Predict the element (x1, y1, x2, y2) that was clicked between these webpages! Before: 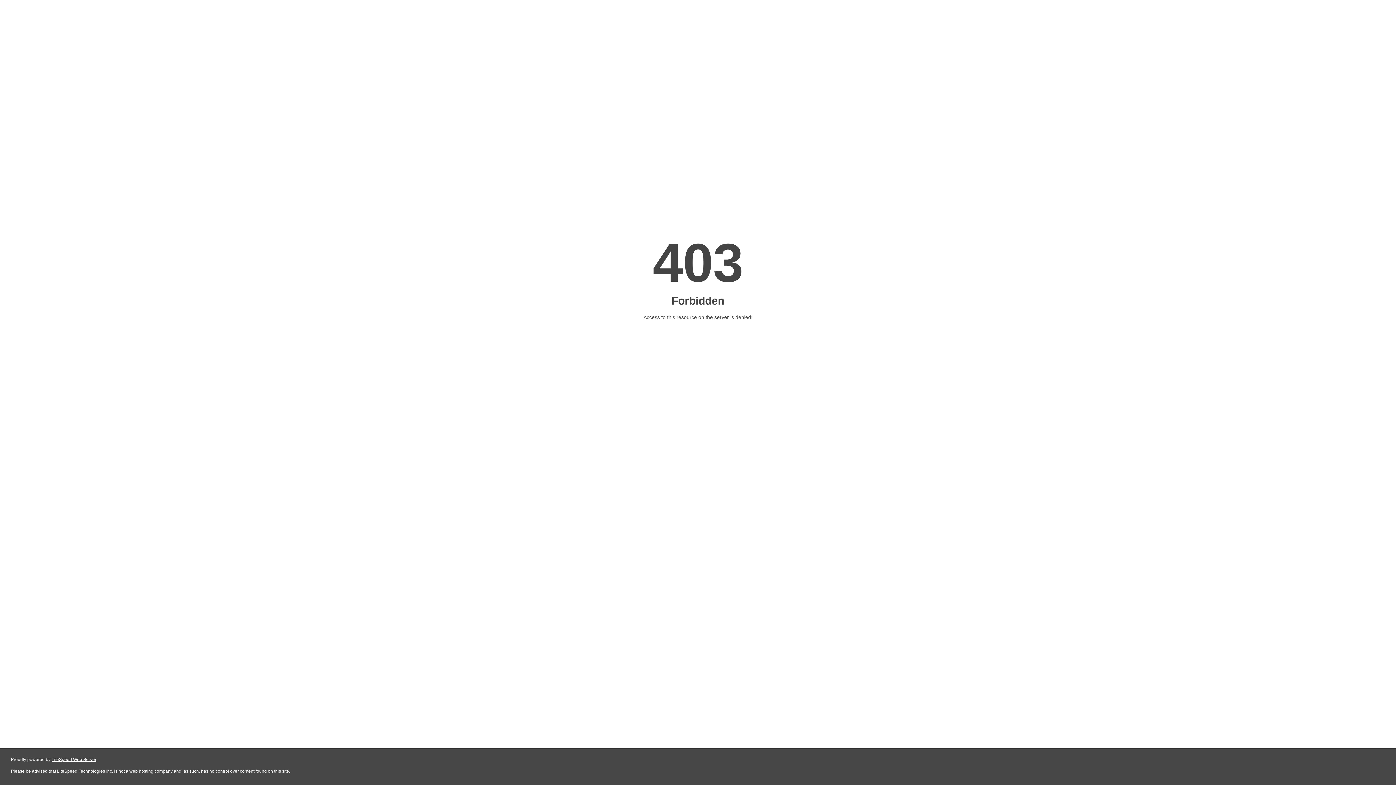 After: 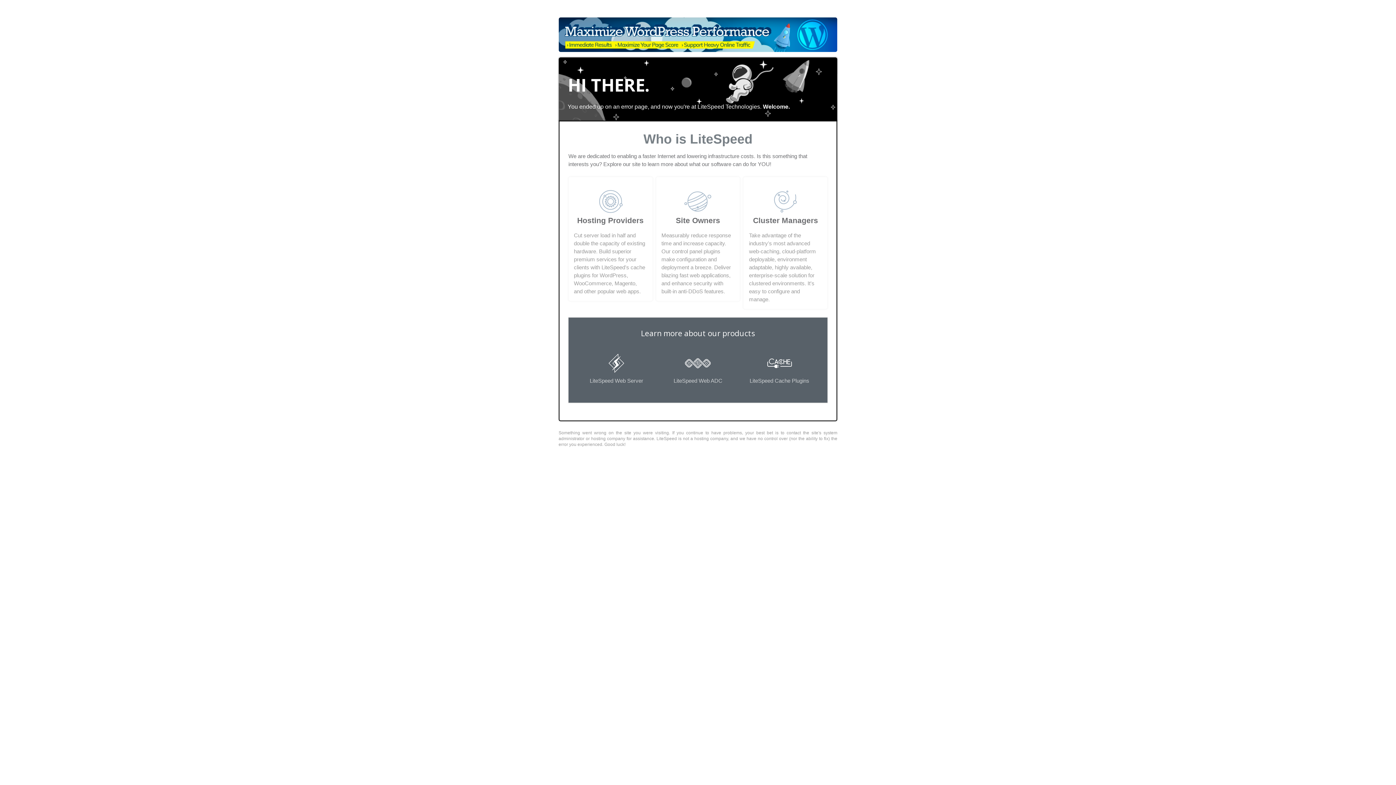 Action: label: LiteSpeed Web Server bbox: (51, 757, 96, 762)